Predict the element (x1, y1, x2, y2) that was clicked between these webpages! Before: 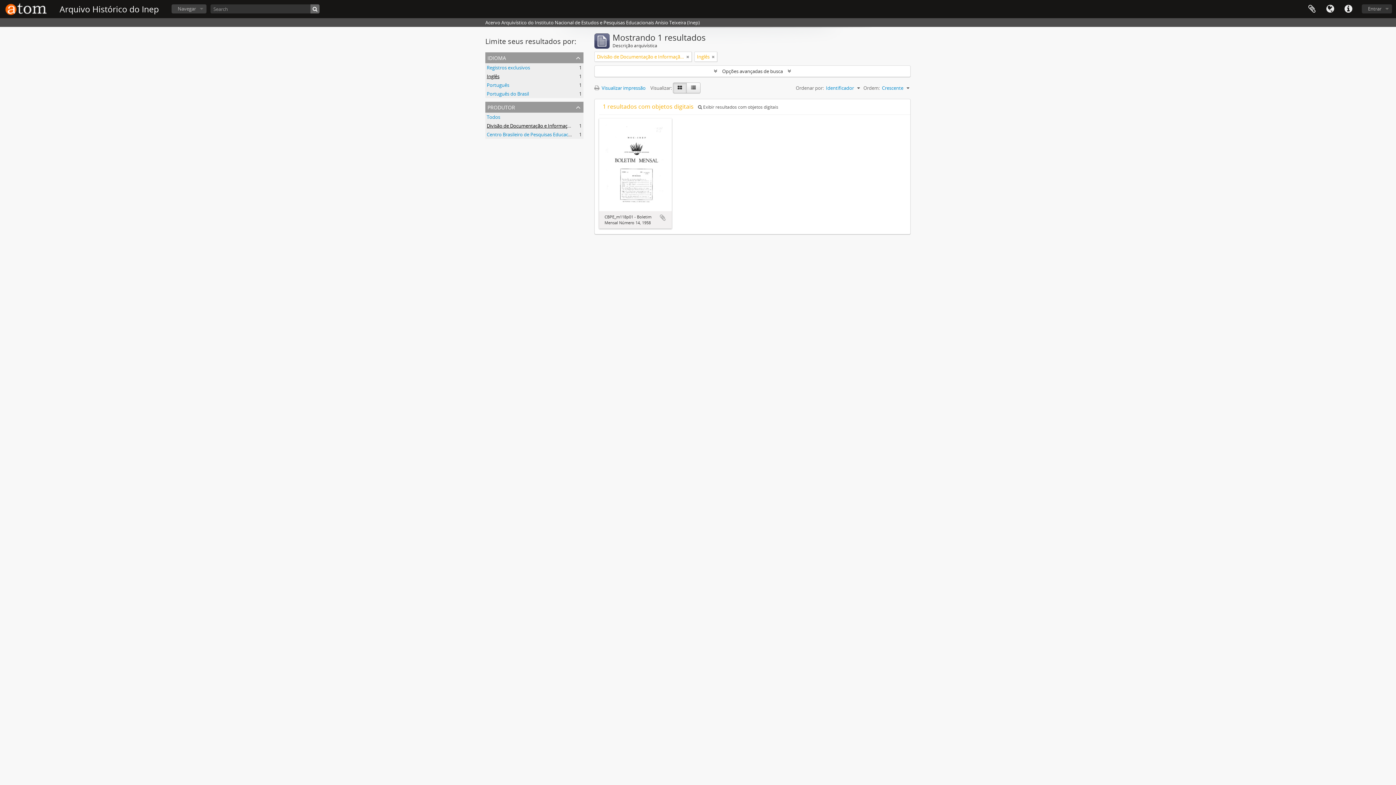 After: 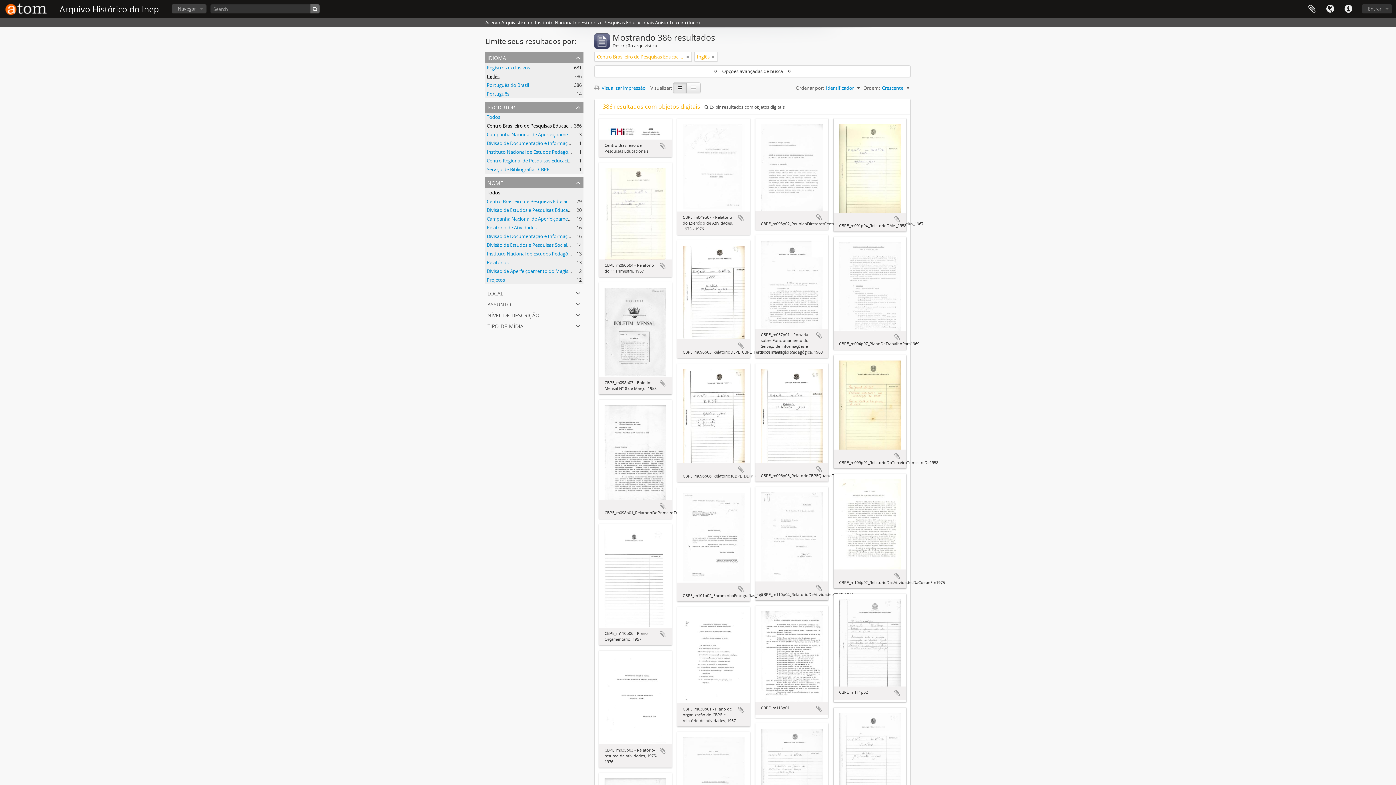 Action: bbox: (486, 131, 596, 137) label: Centro Brasileiro de Pesquisas Educacionais - CBPE
, 1 resultados